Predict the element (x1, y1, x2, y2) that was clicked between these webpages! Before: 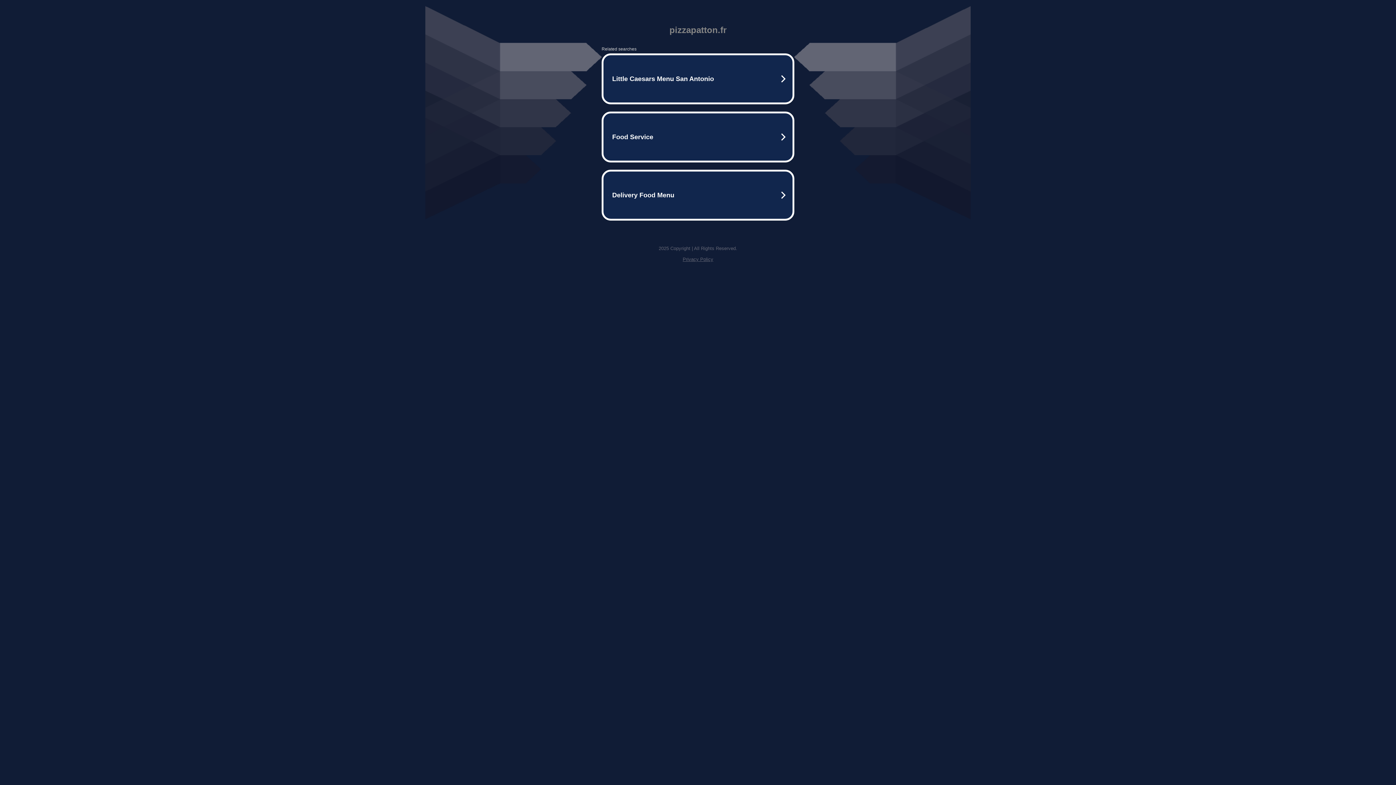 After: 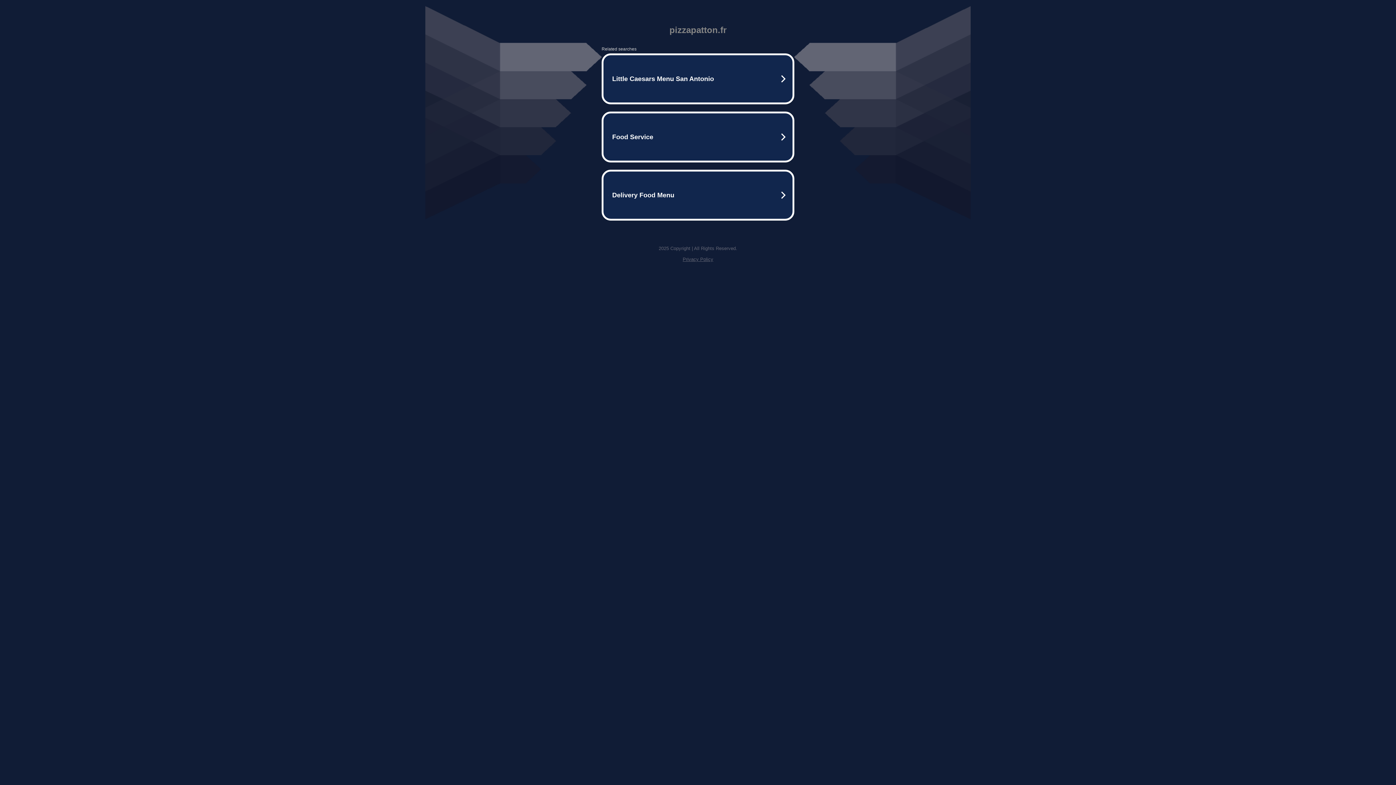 Action: bbox: (682, 256, 713, 262) label: Privacy Policy